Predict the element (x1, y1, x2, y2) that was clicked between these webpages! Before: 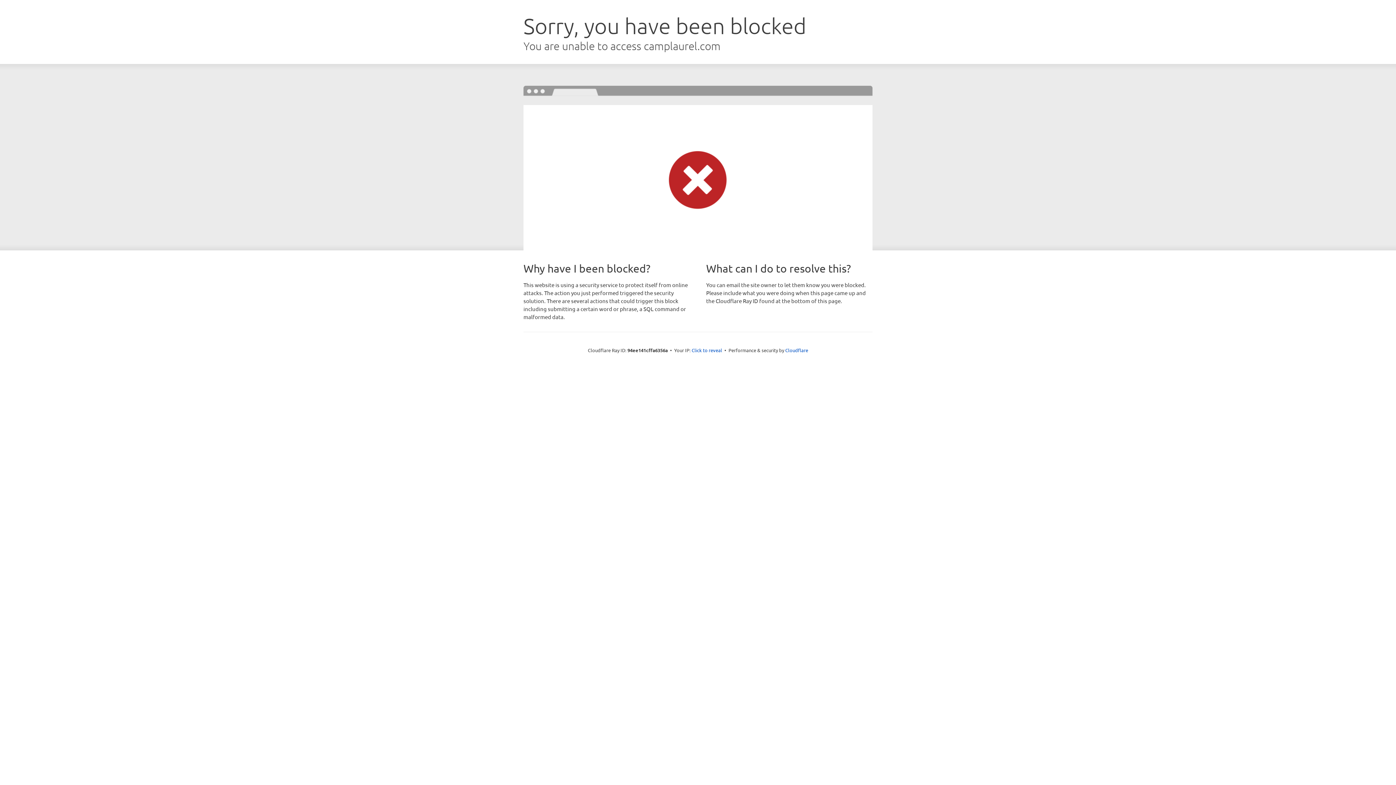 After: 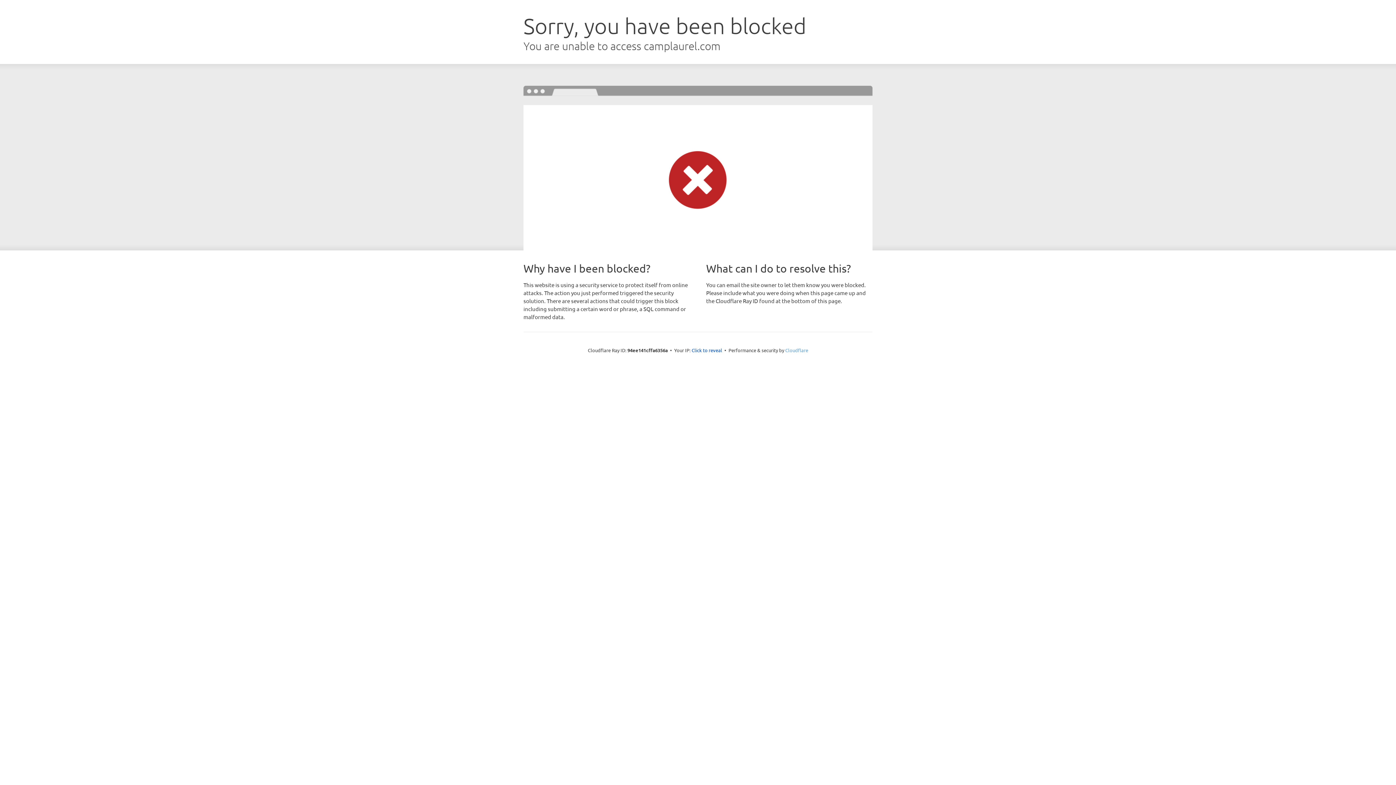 Action: label: Cloudflare bbox: (785, 347, 808, 353)